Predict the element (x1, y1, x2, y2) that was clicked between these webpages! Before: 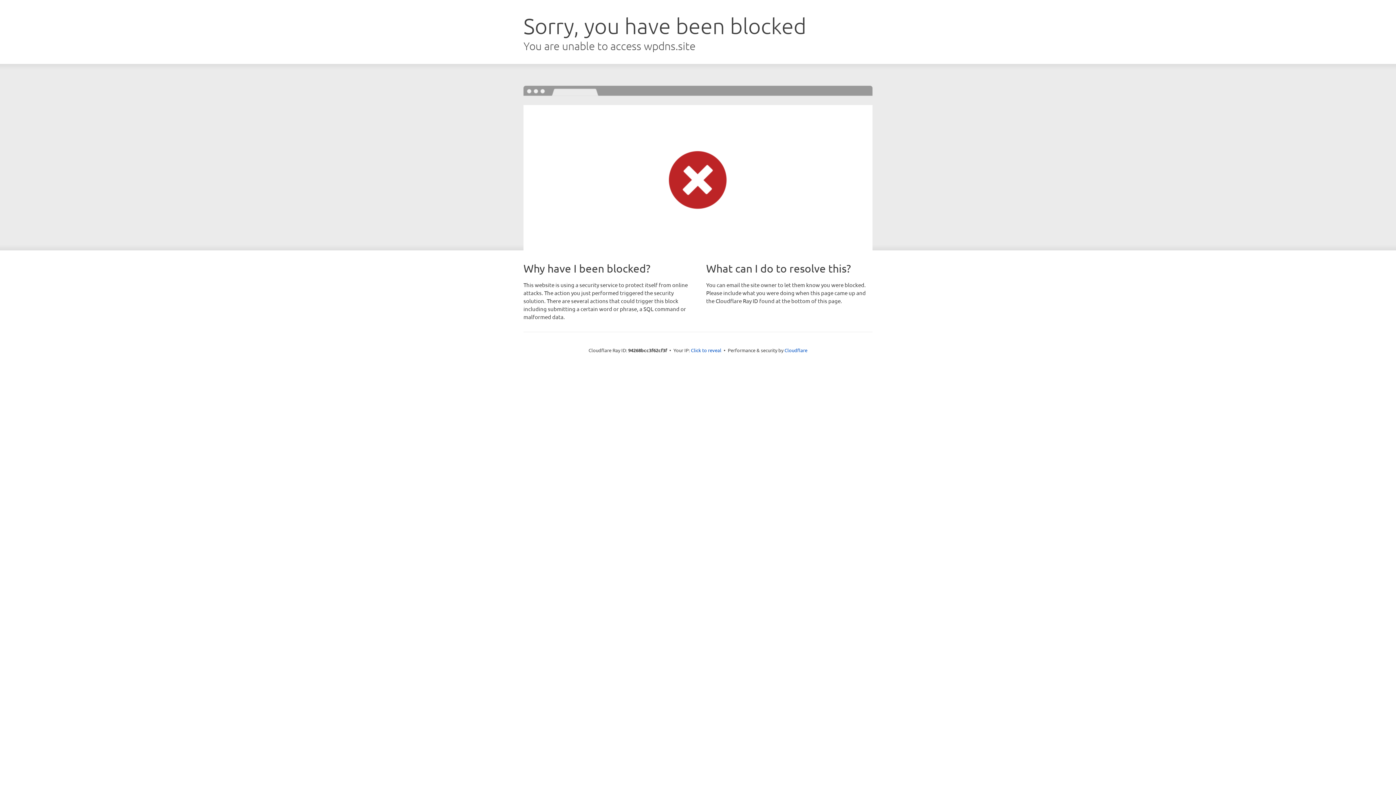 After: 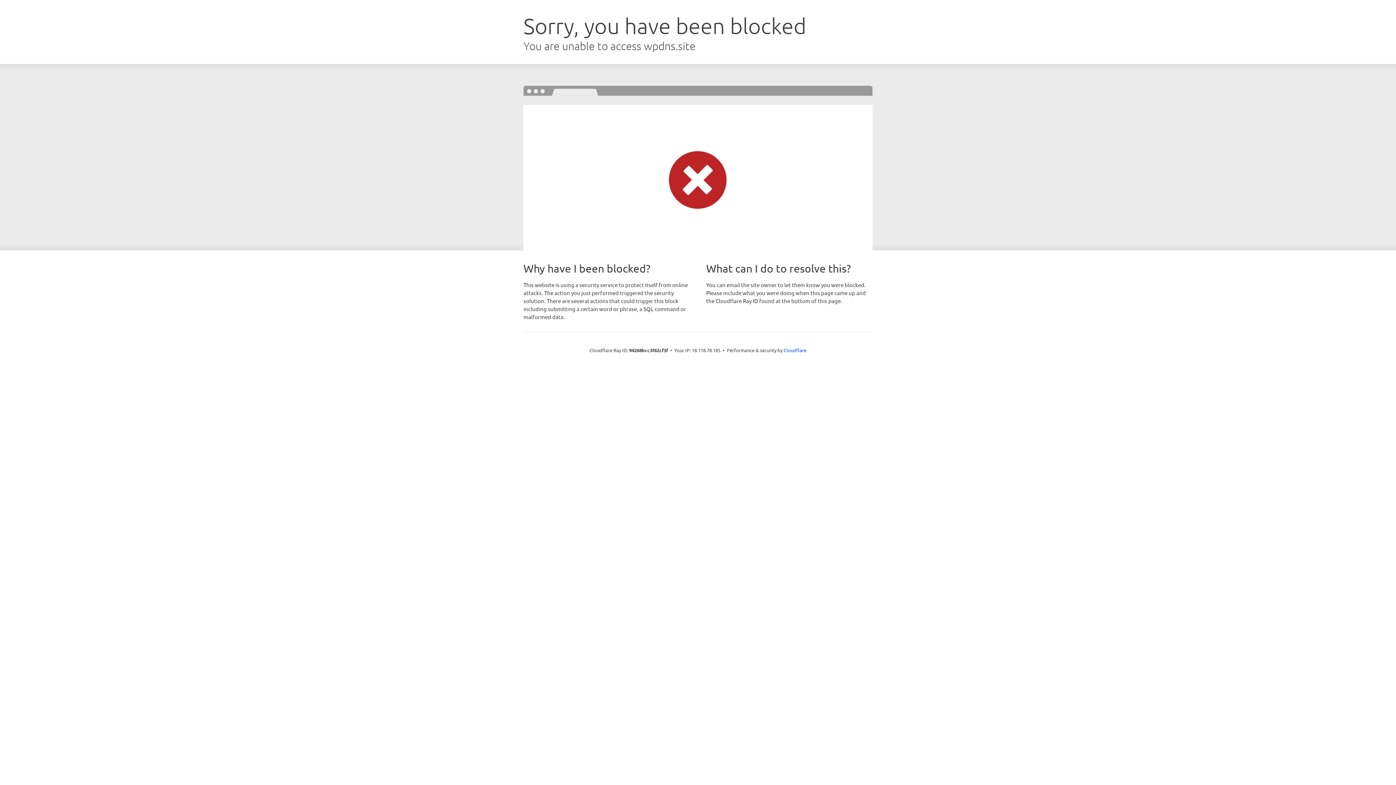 Action: label: Click to reveal bbox: (691, 346, 721, 353)